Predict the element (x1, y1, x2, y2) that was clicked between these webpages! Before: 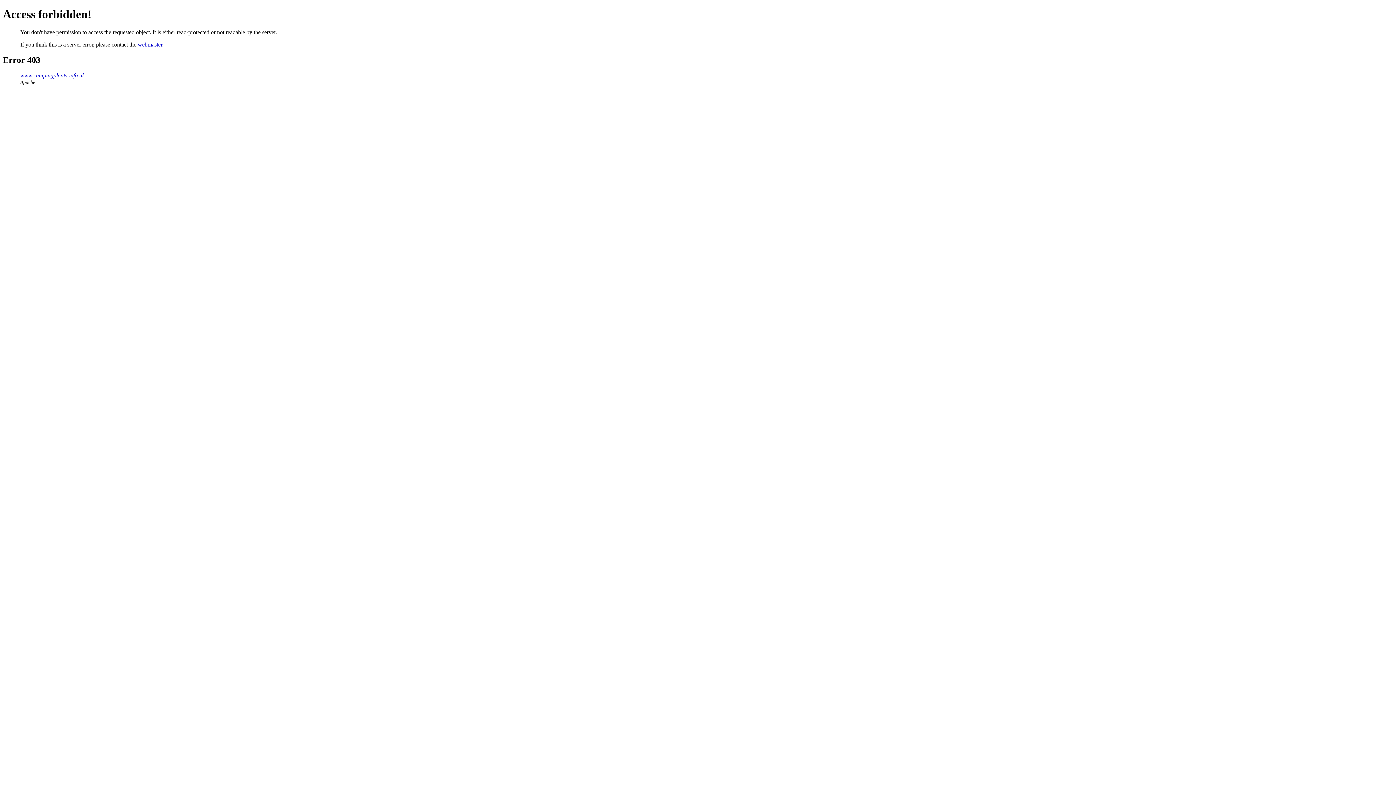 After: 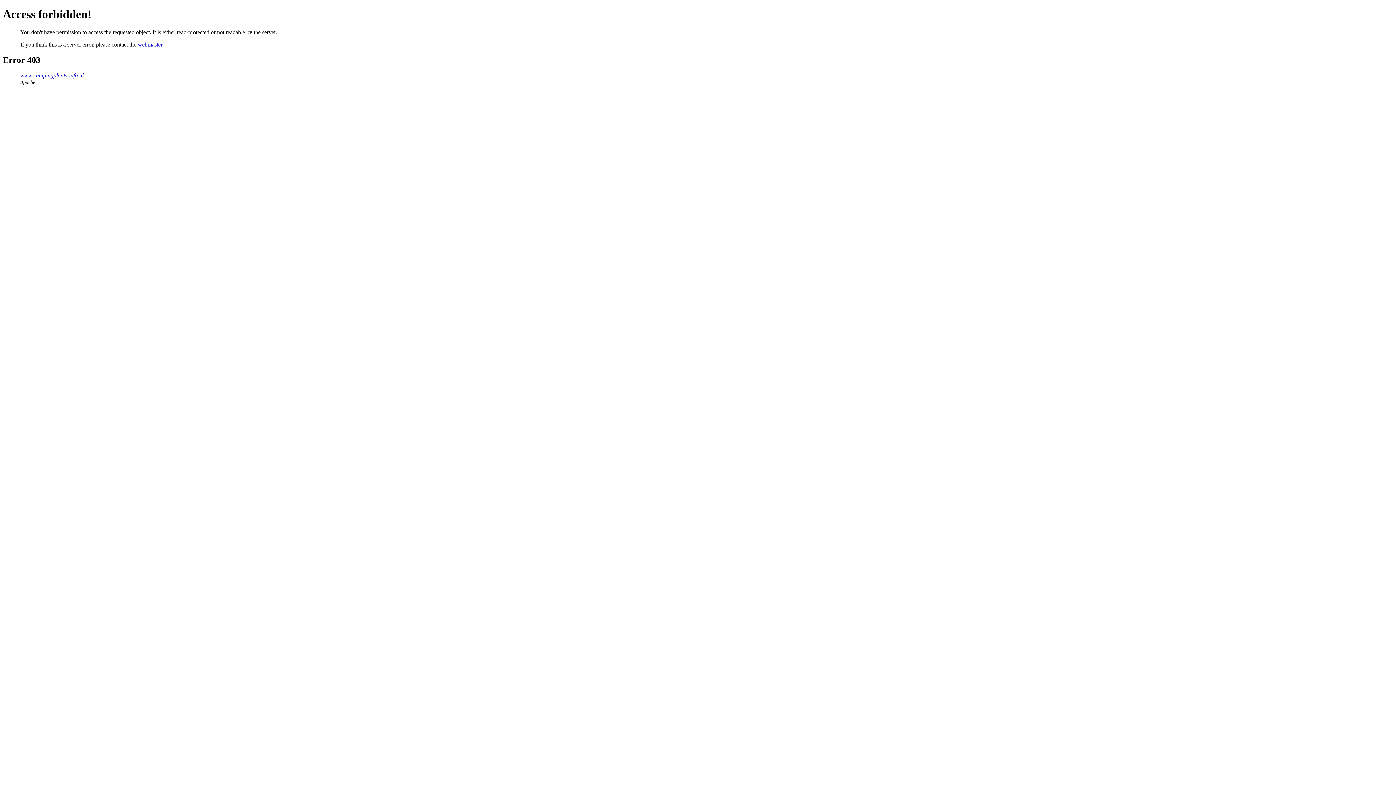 Action: bbox: (137, 41, 162, 47) label: webmaster